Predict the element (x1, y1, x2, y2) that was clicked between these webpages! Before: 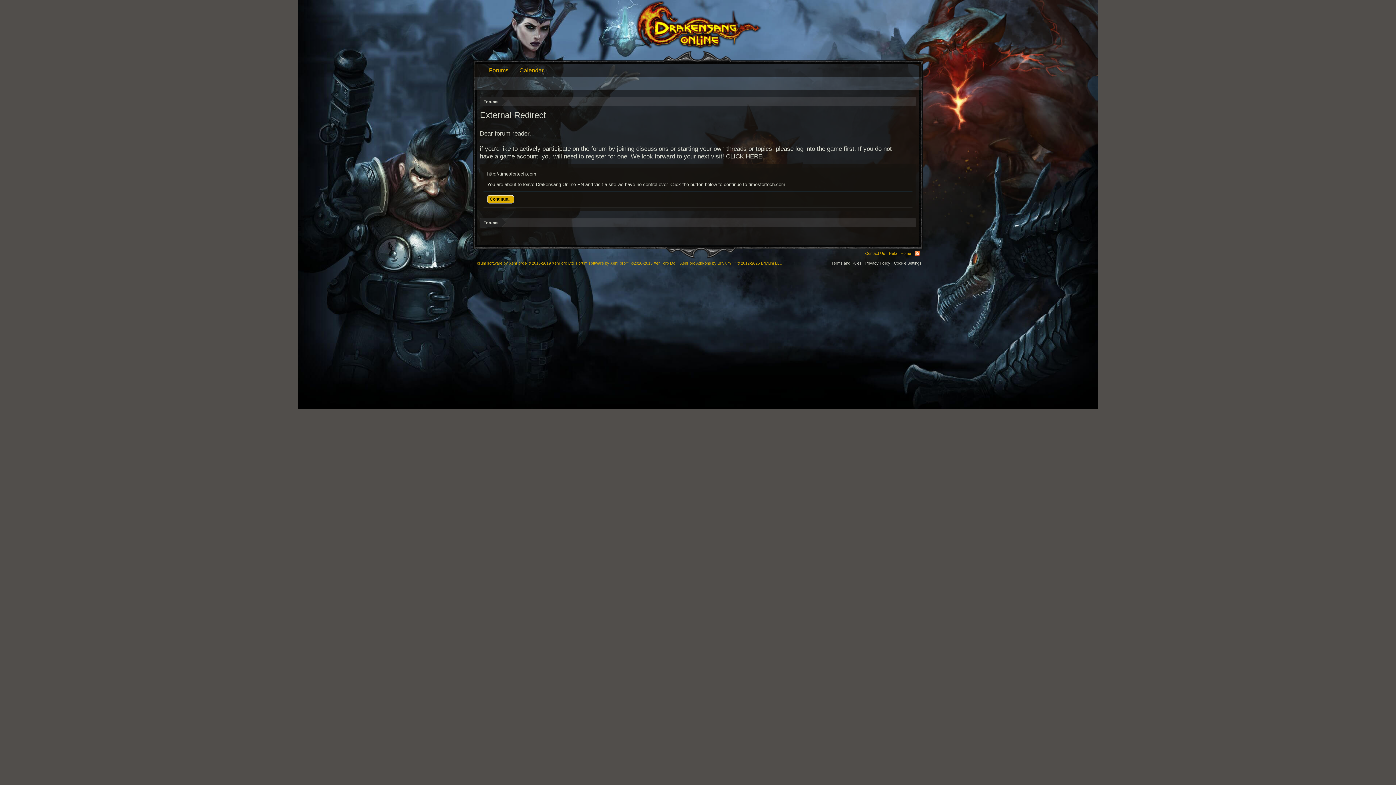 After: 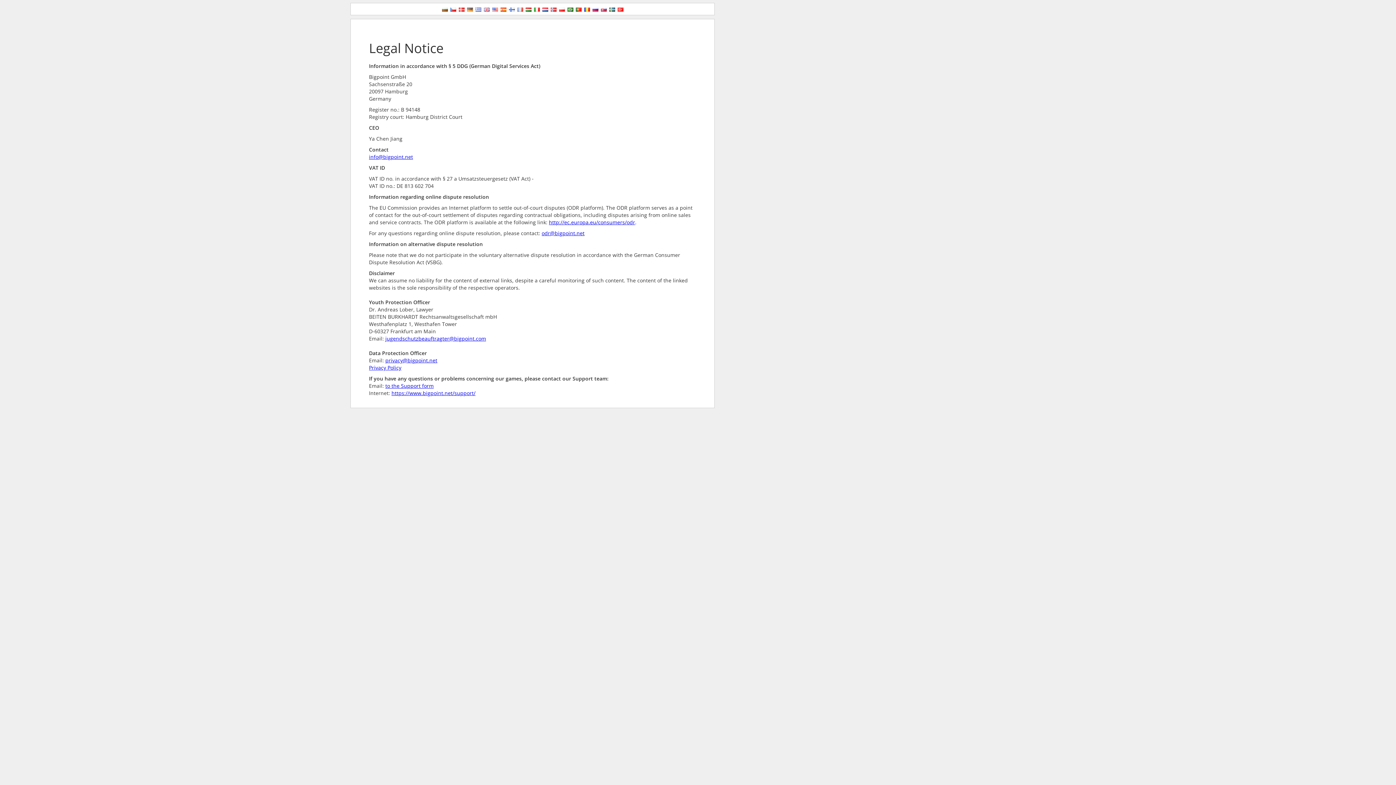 Action: label: Contact Us bbox: (863, 249, 887, 257)